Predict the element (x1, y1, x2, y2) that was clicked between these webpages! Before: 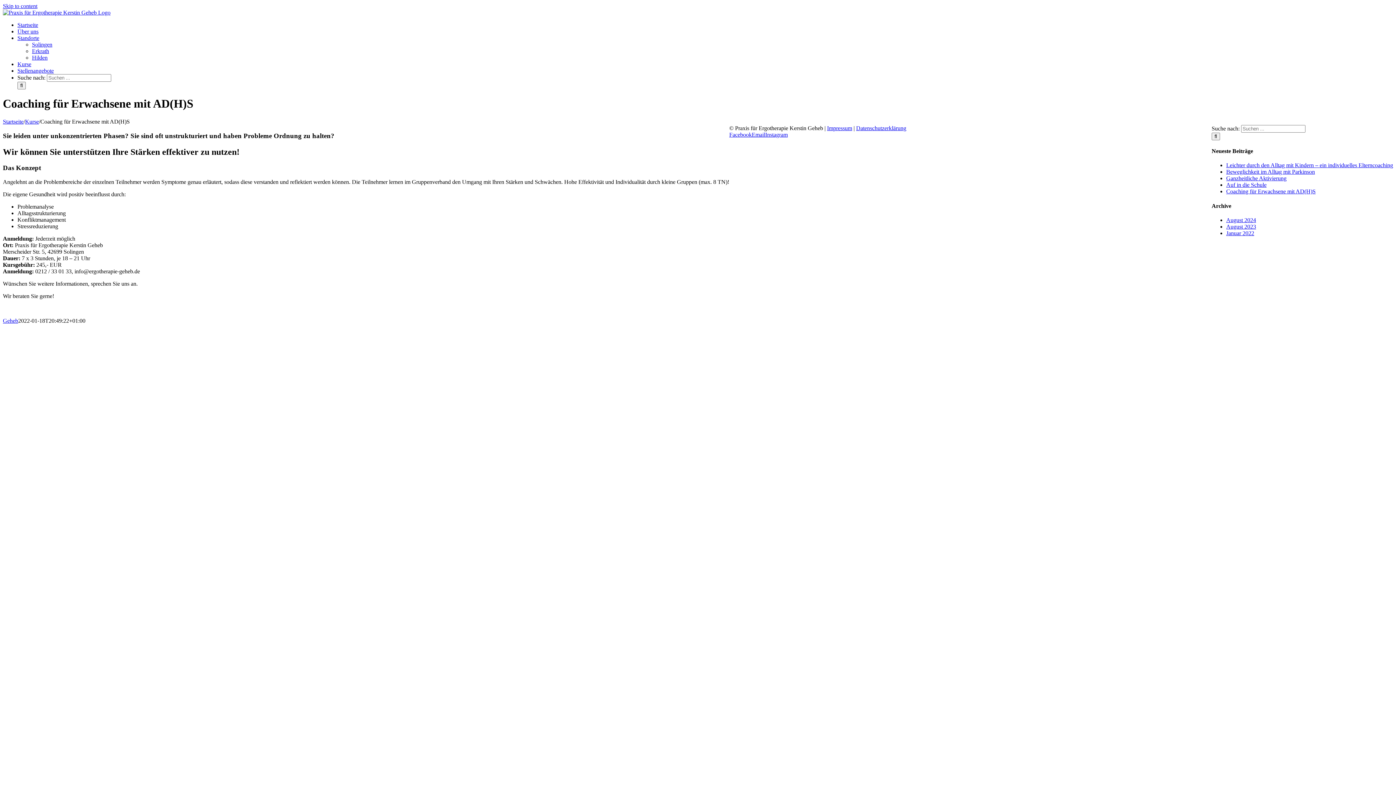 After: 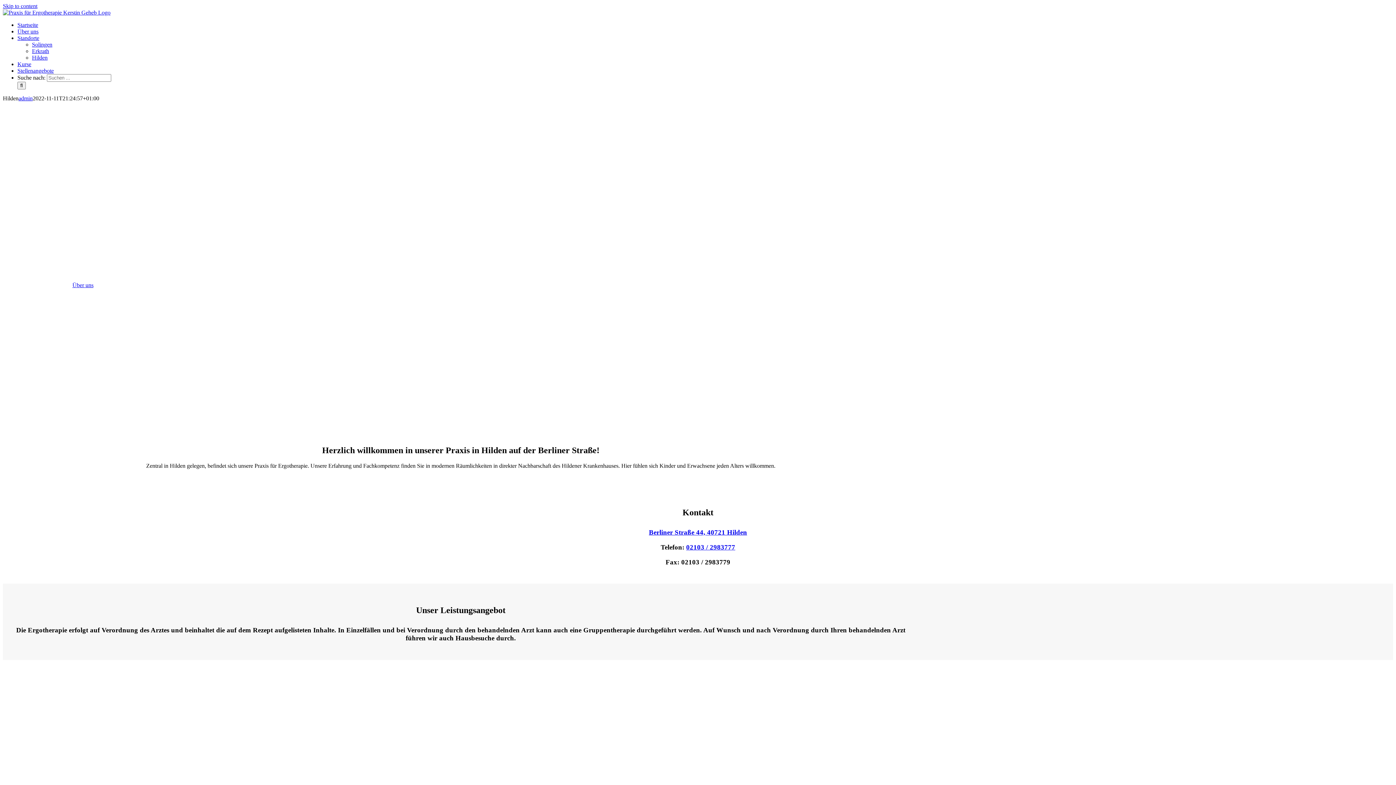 Action: bbox: (32, 54, 47, 60) label: Hilden